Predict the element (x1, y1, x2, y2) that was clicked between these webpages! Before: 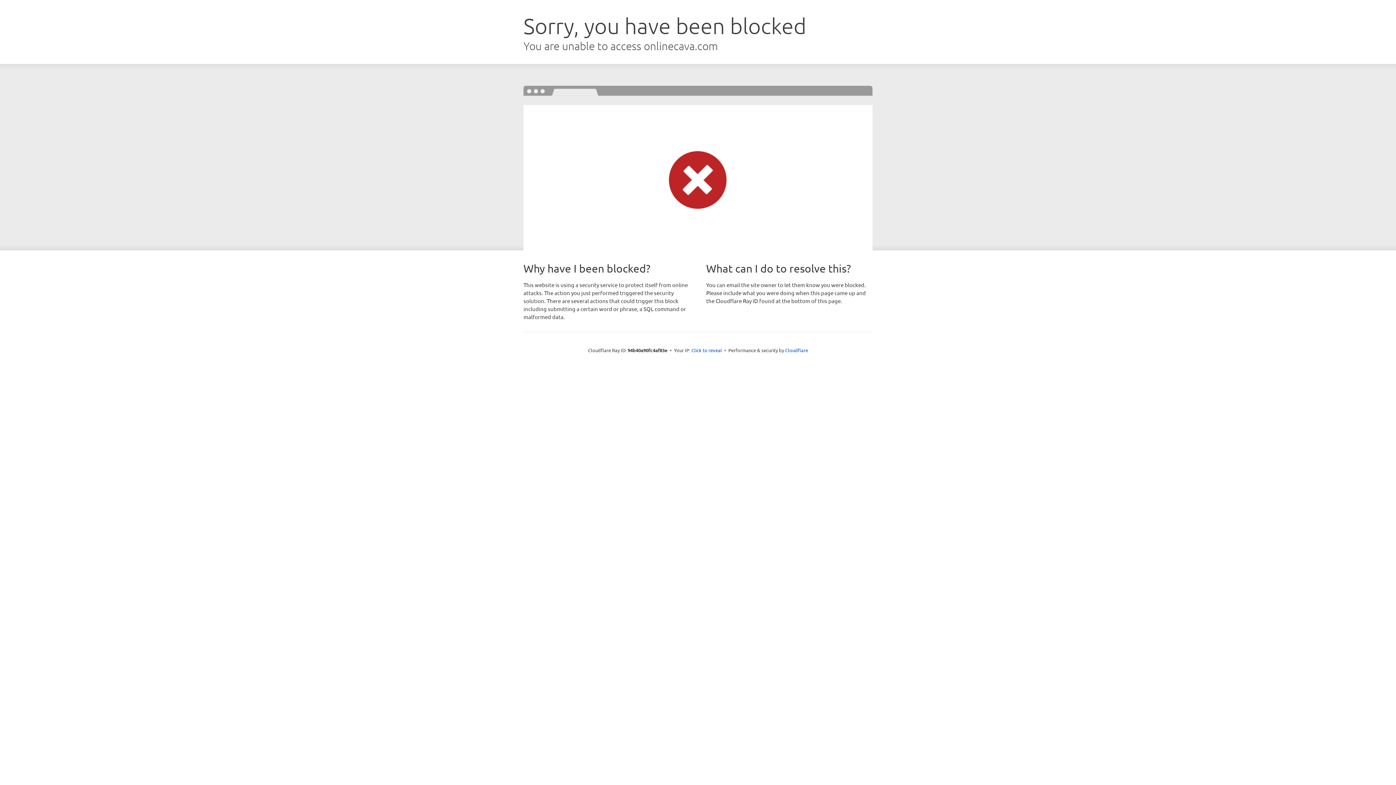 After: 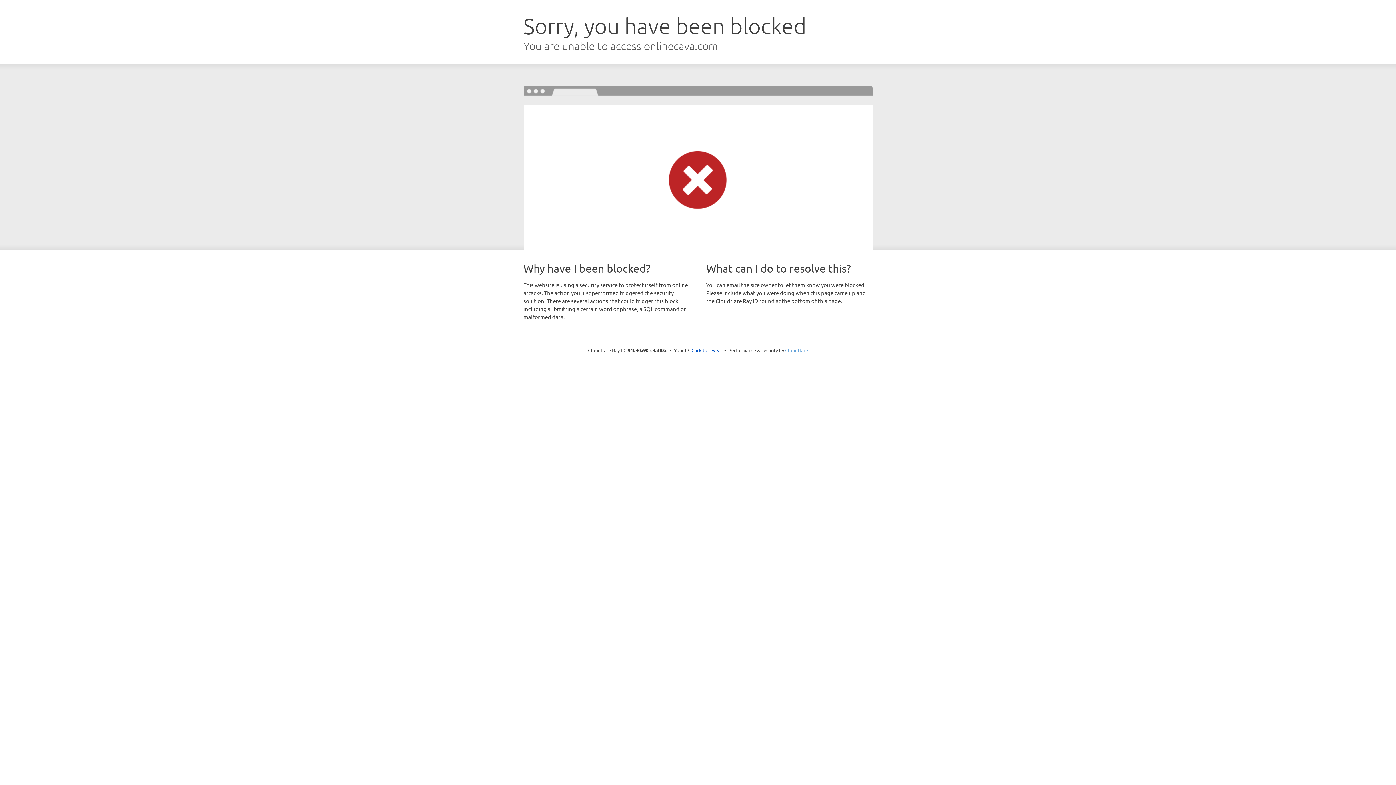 Action: label: Cloudflare bbox: (785, 347, 808, 353)